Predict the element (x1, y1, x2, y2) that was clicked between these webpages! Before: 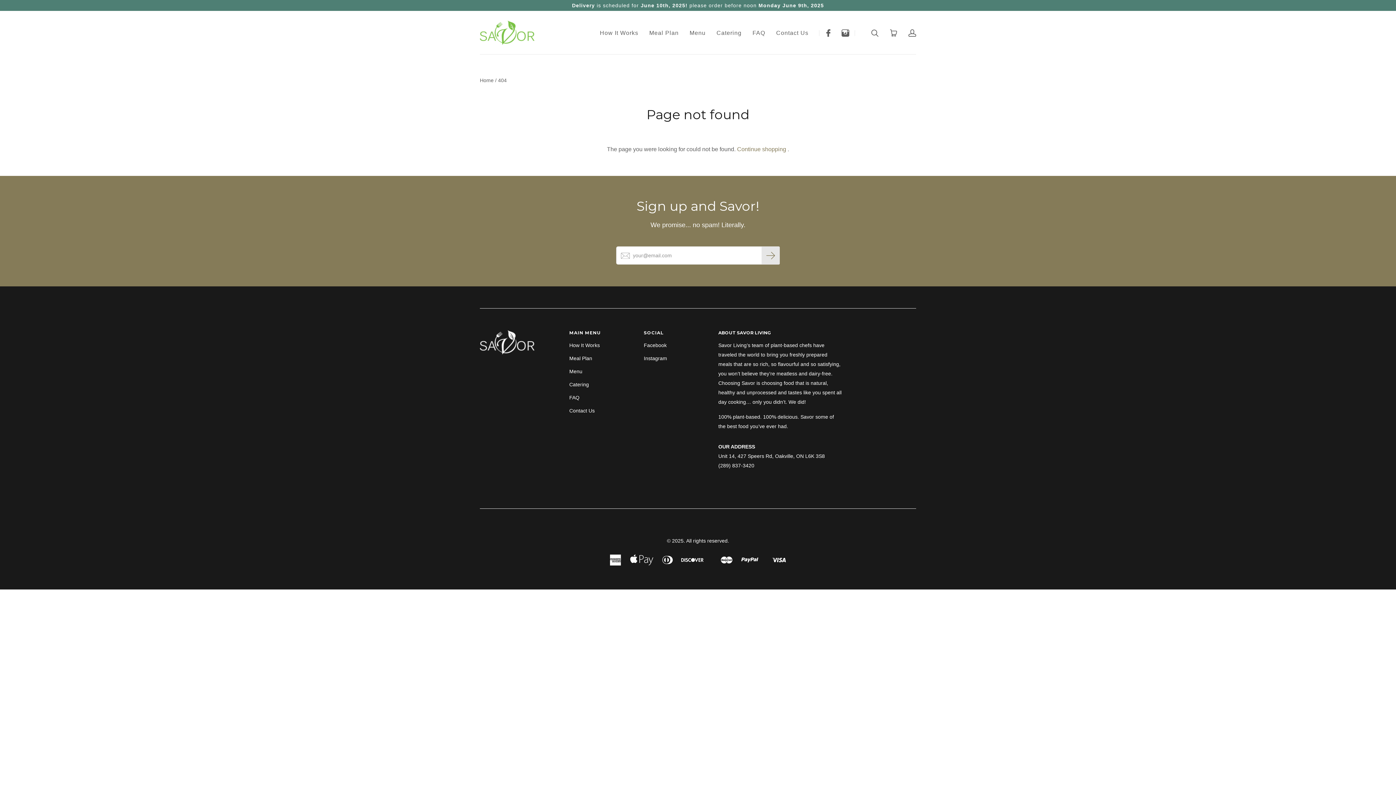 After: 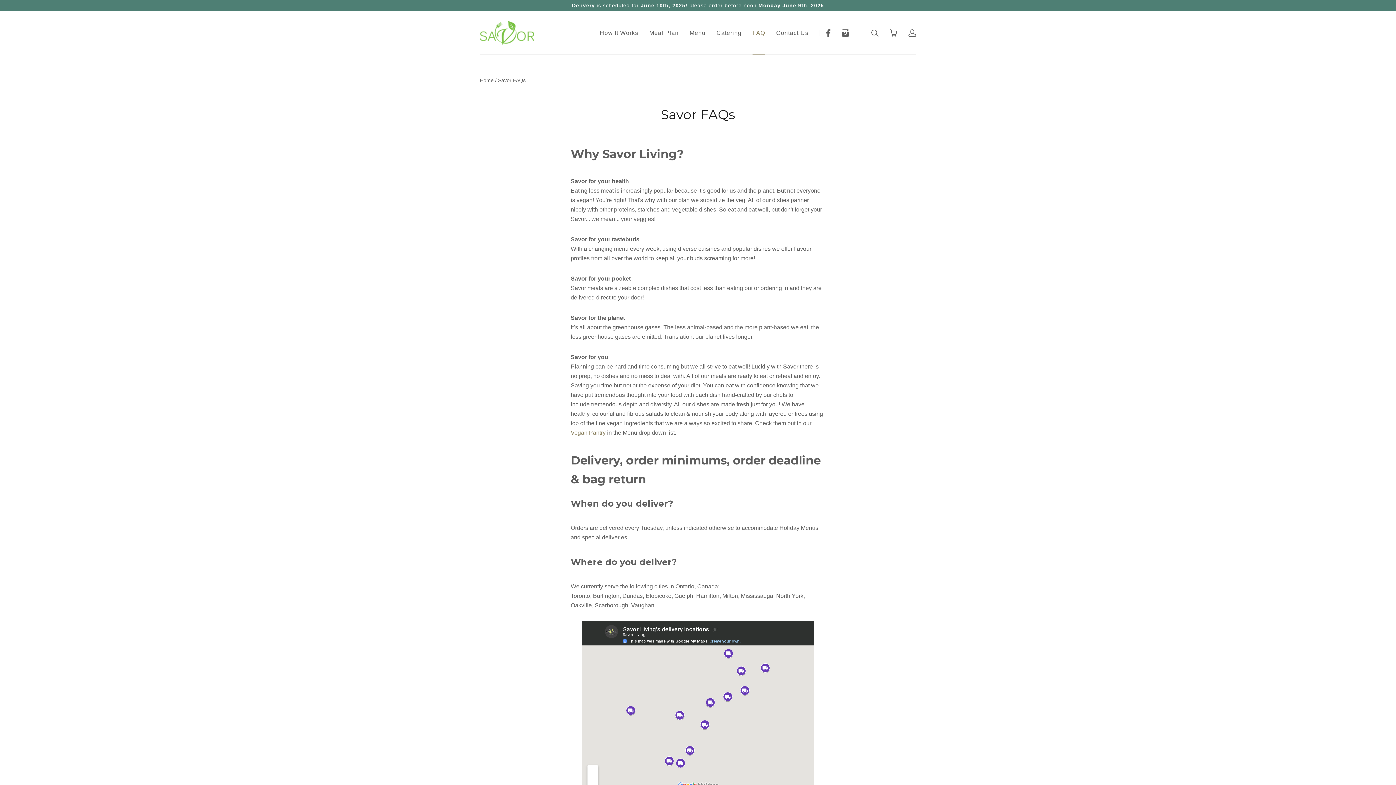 Action: bbox: (569, 393, 579, 402) label: FAQ